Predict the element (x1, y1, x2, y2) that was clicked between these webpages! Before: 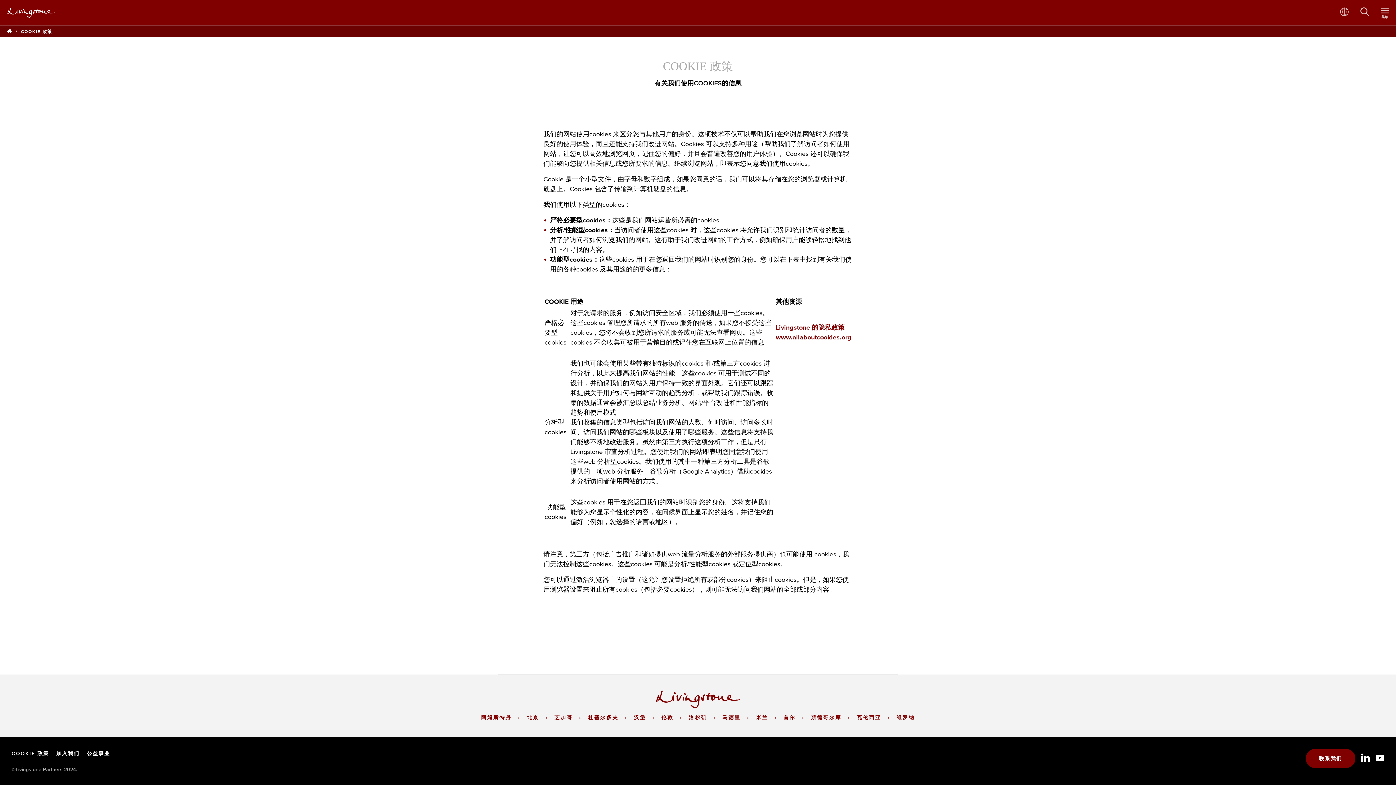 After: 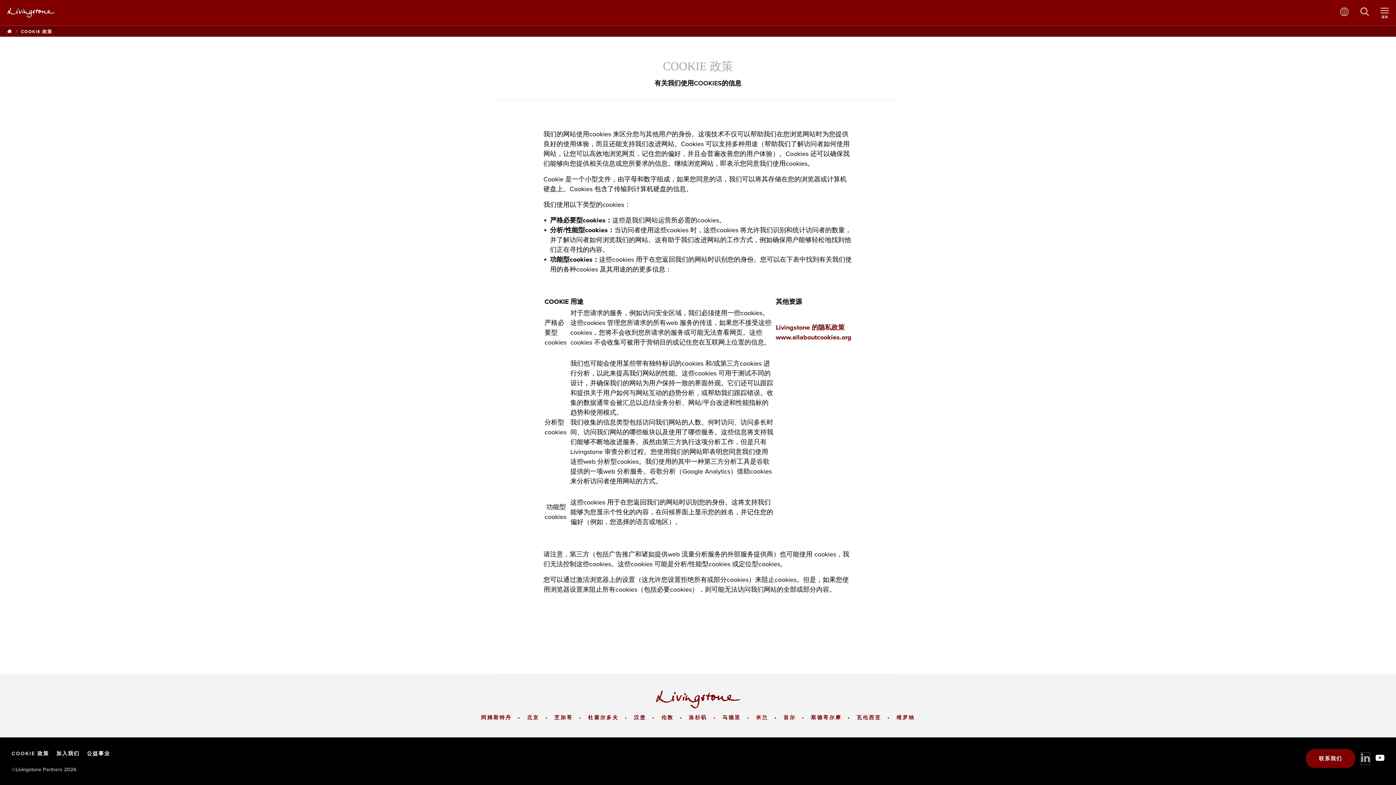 Action: label: Connect through linkedin bbox: (1361, 752, 1370, 764)